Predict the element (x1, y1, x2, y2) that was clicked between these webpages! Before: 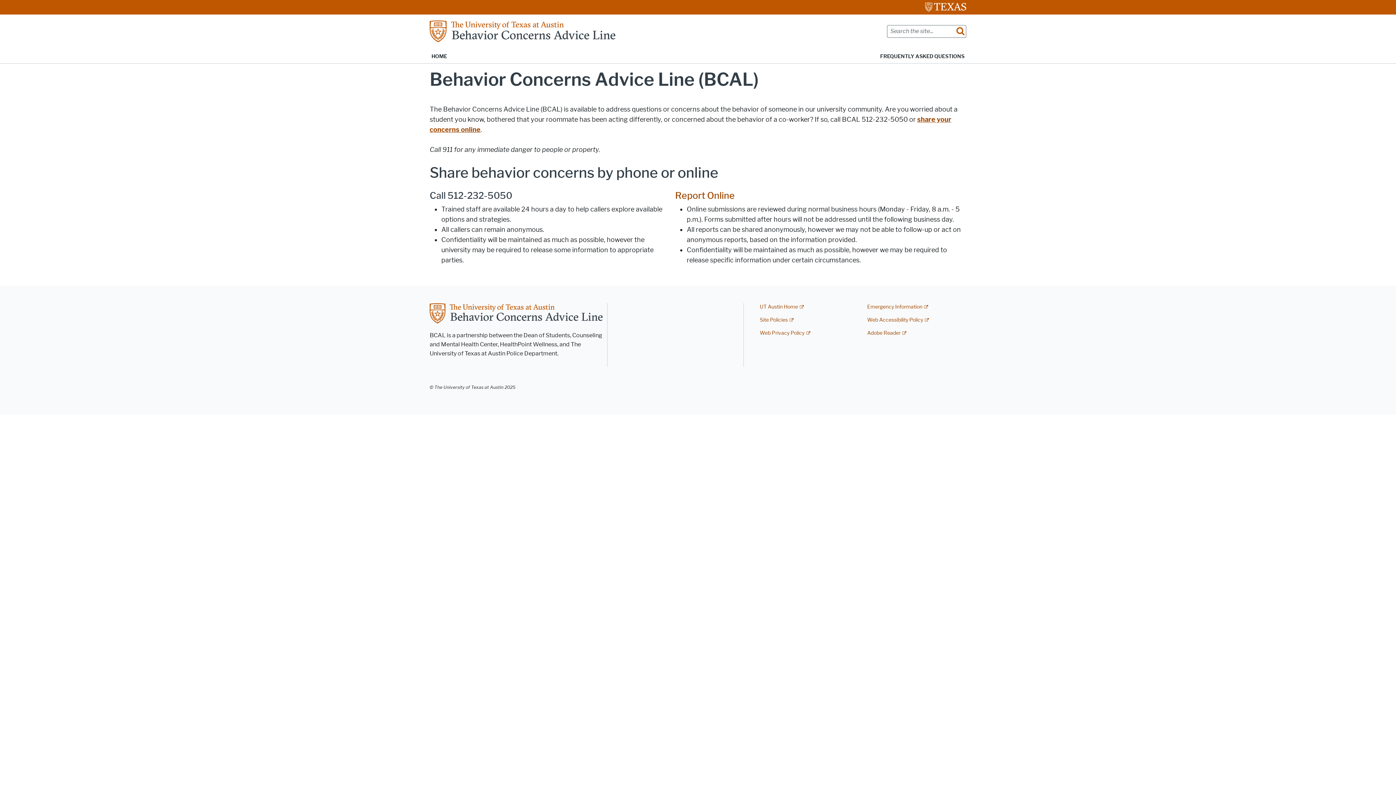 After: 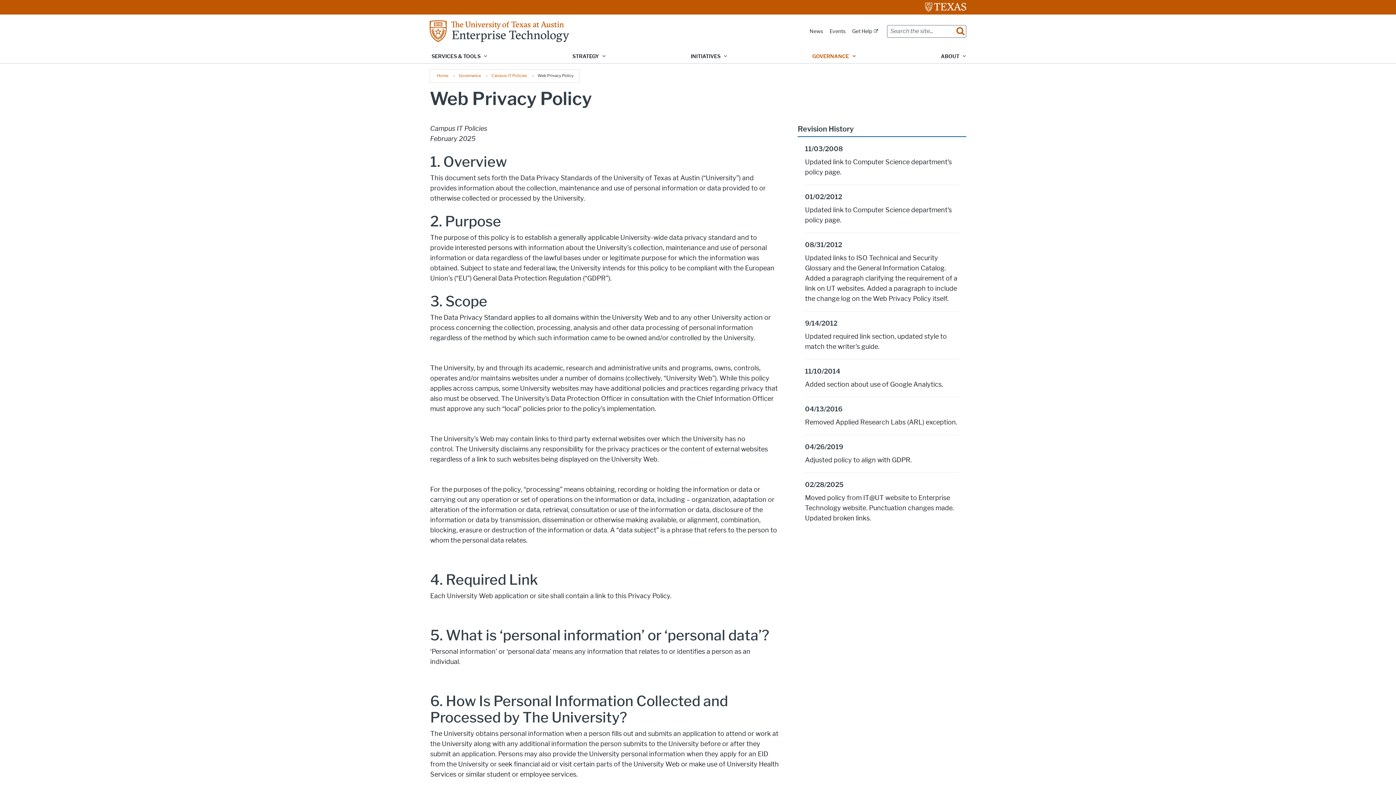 Action: bbox: (760, 330, 810, 336) label: Web Privacy Policy